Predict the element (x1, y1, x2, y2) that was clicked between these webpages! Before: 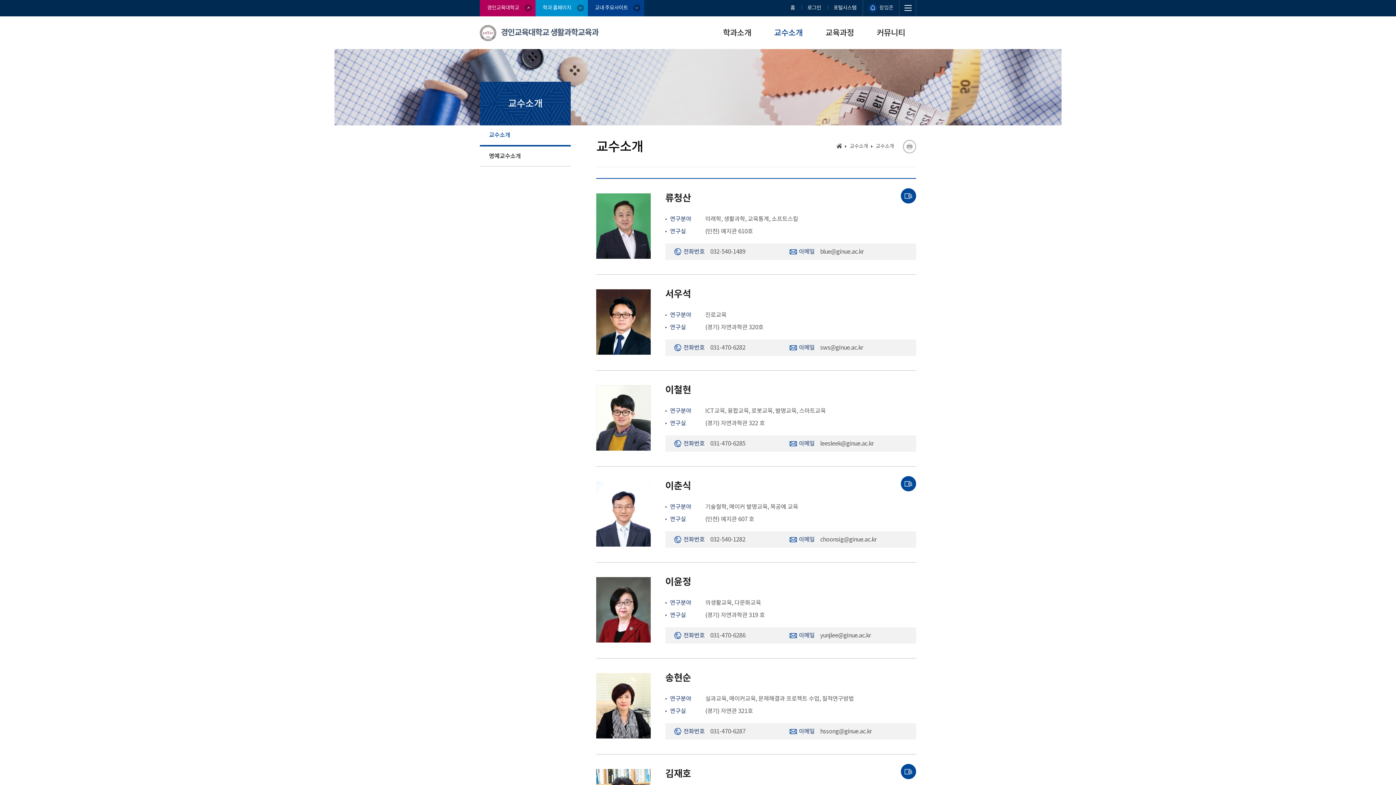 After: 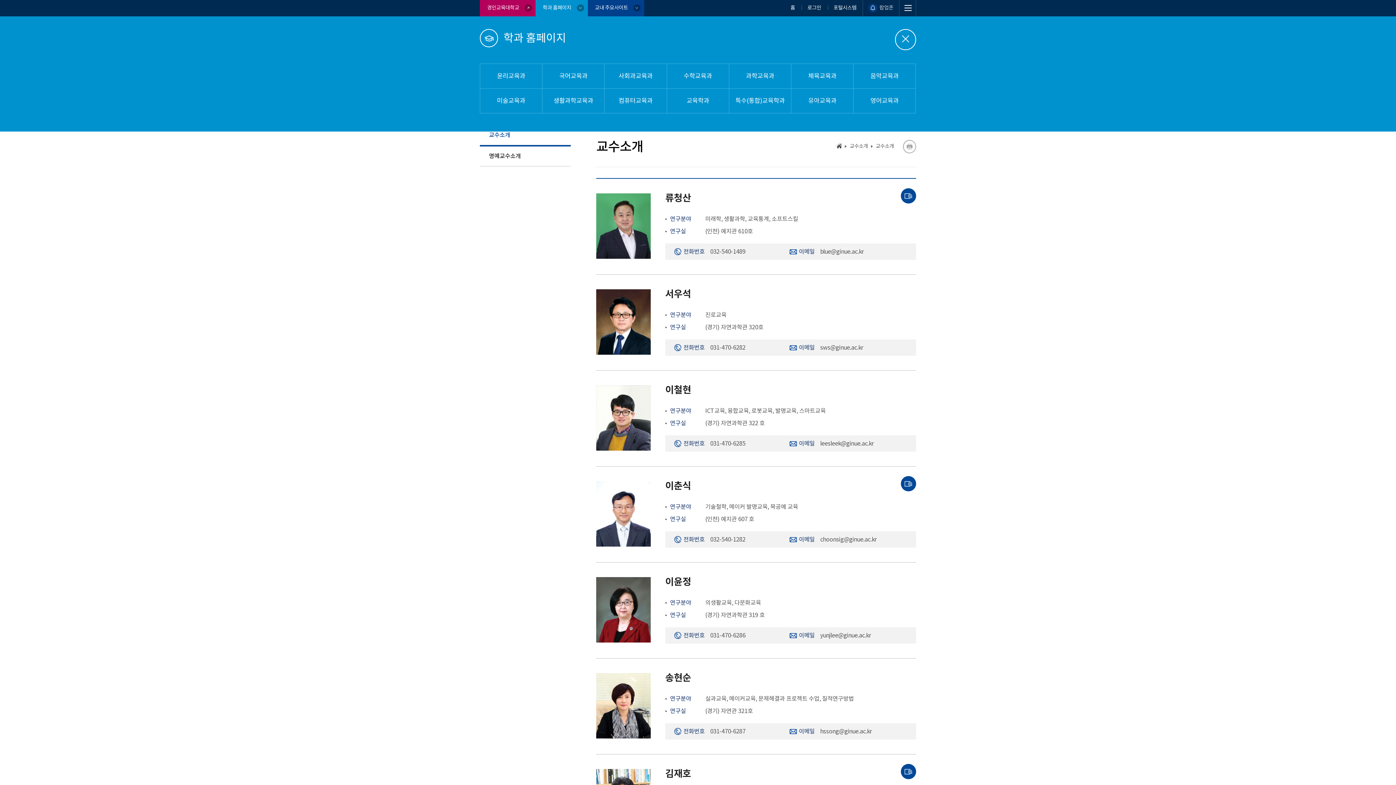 Action: label: 학과 홈페이지 bbox: (535, 0, 587, 16)